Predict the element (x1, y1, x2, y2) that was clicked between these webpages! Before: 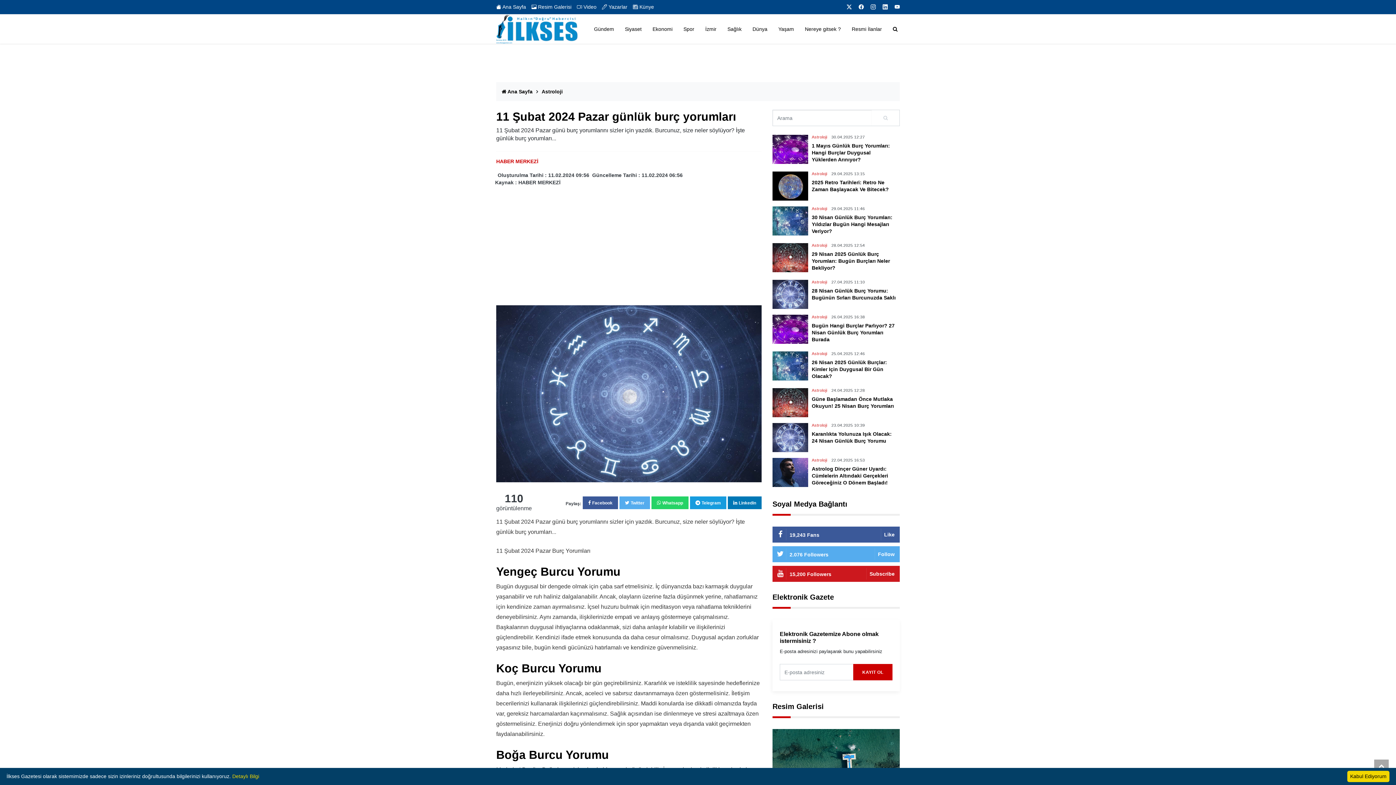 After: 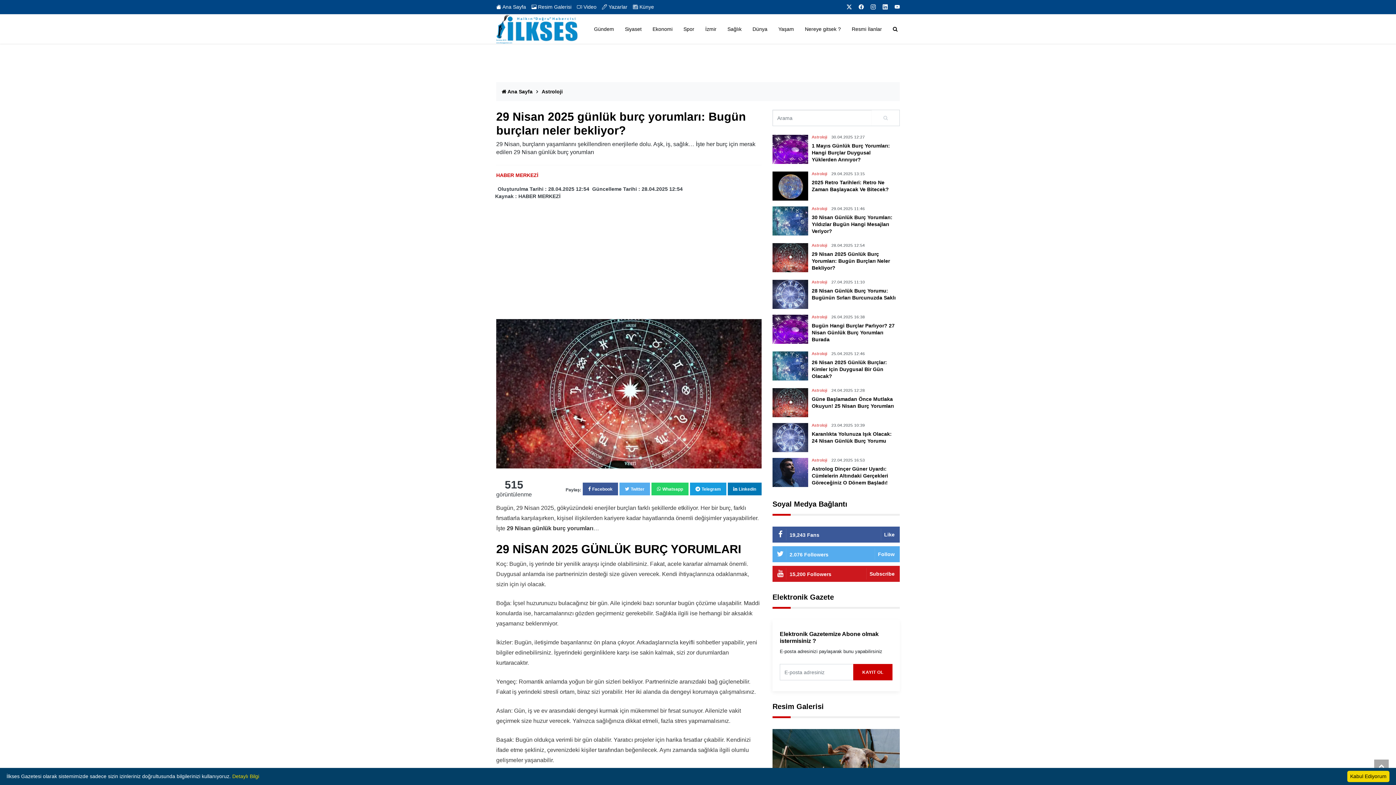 Action: bbox: (772, 254, 808, 260)